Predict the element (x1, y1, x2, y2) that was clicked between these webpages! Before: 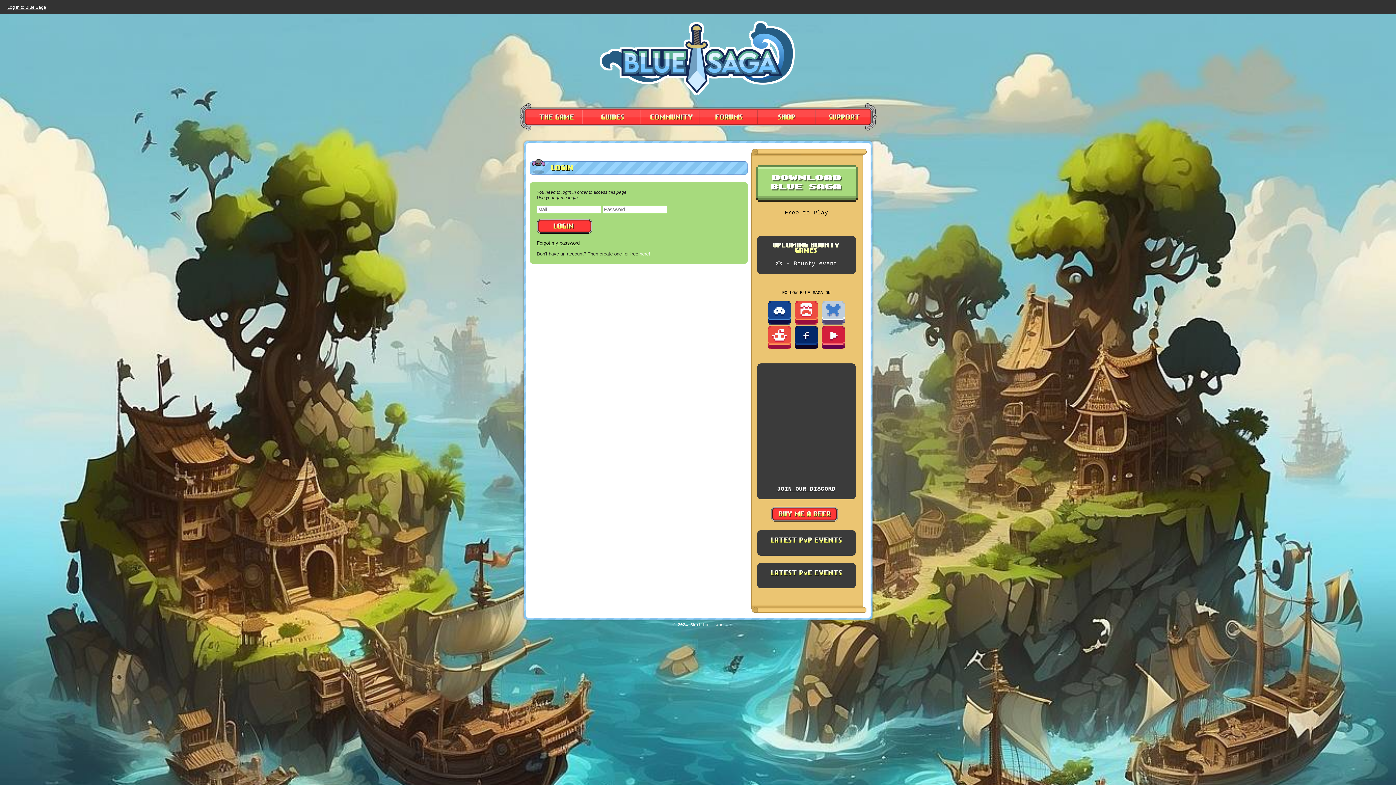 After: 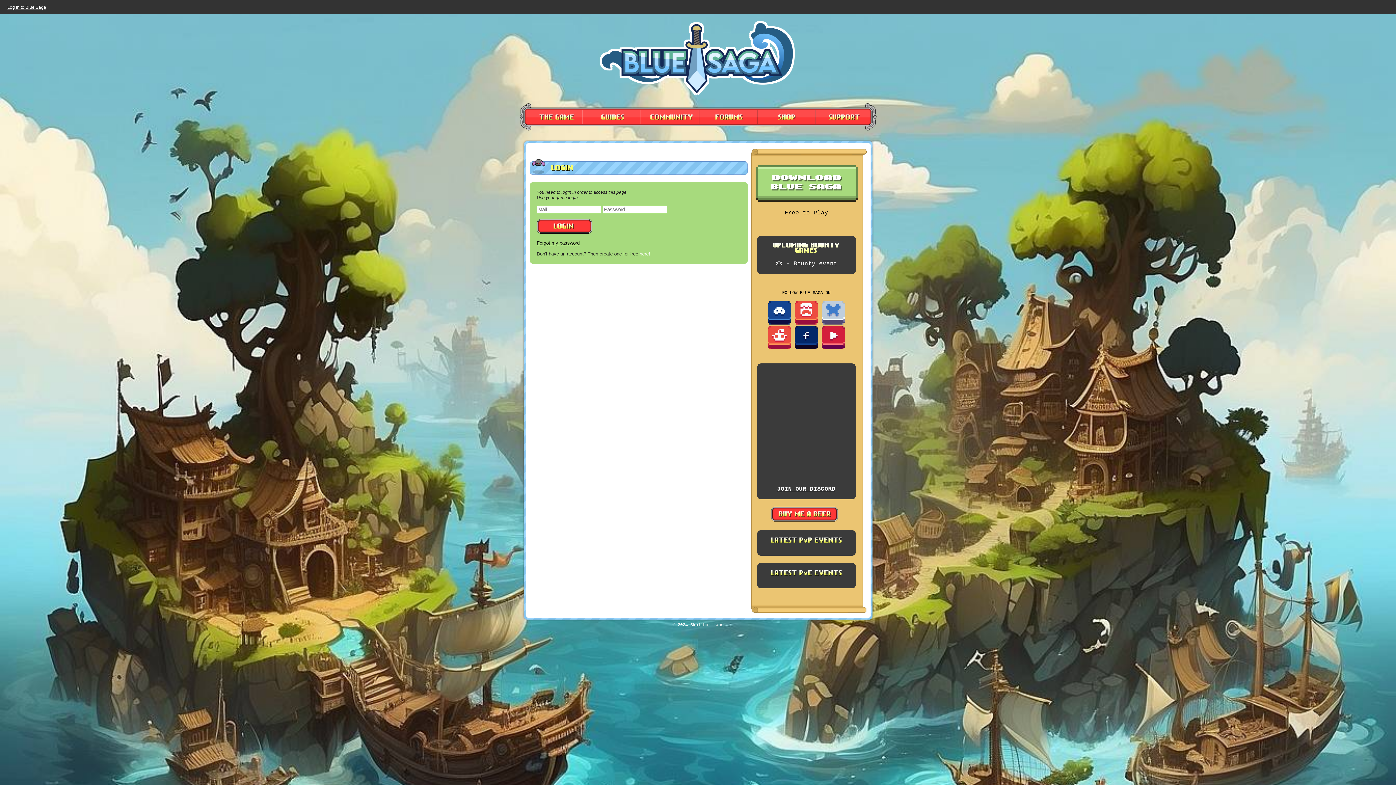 Action: bbox: (768, 344, 791, 351)